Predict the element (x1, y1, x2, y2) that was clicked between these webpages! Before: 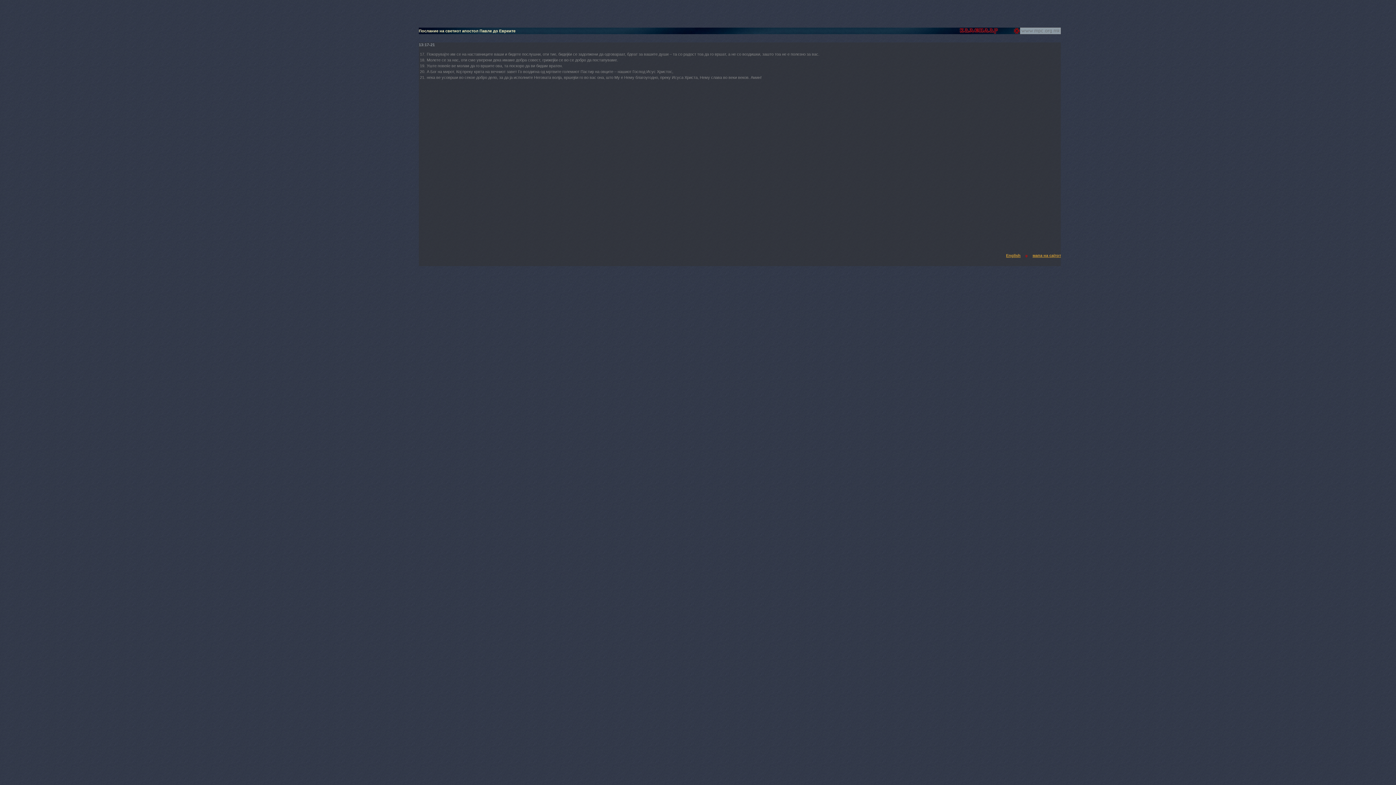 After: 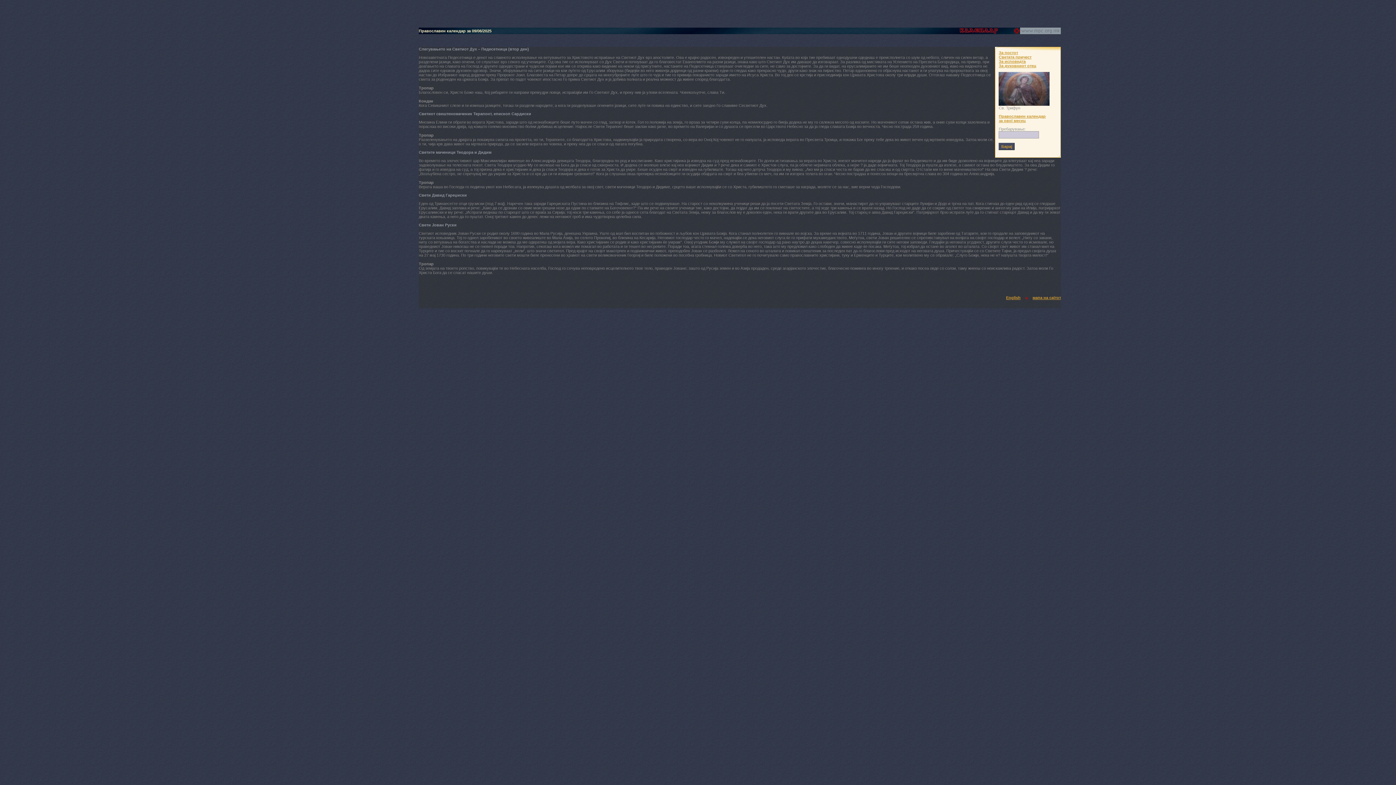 Action: bbox: (959, 30, 1010, 34)